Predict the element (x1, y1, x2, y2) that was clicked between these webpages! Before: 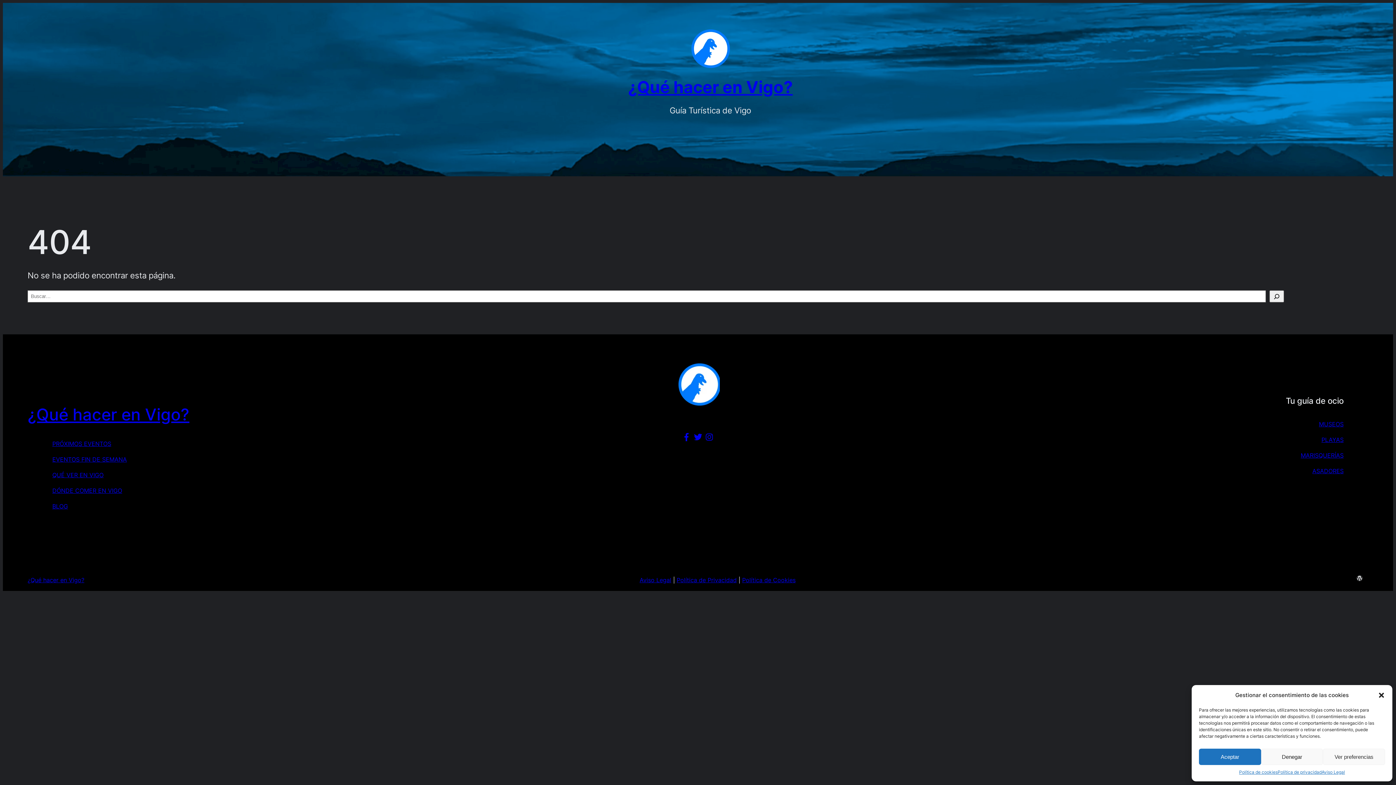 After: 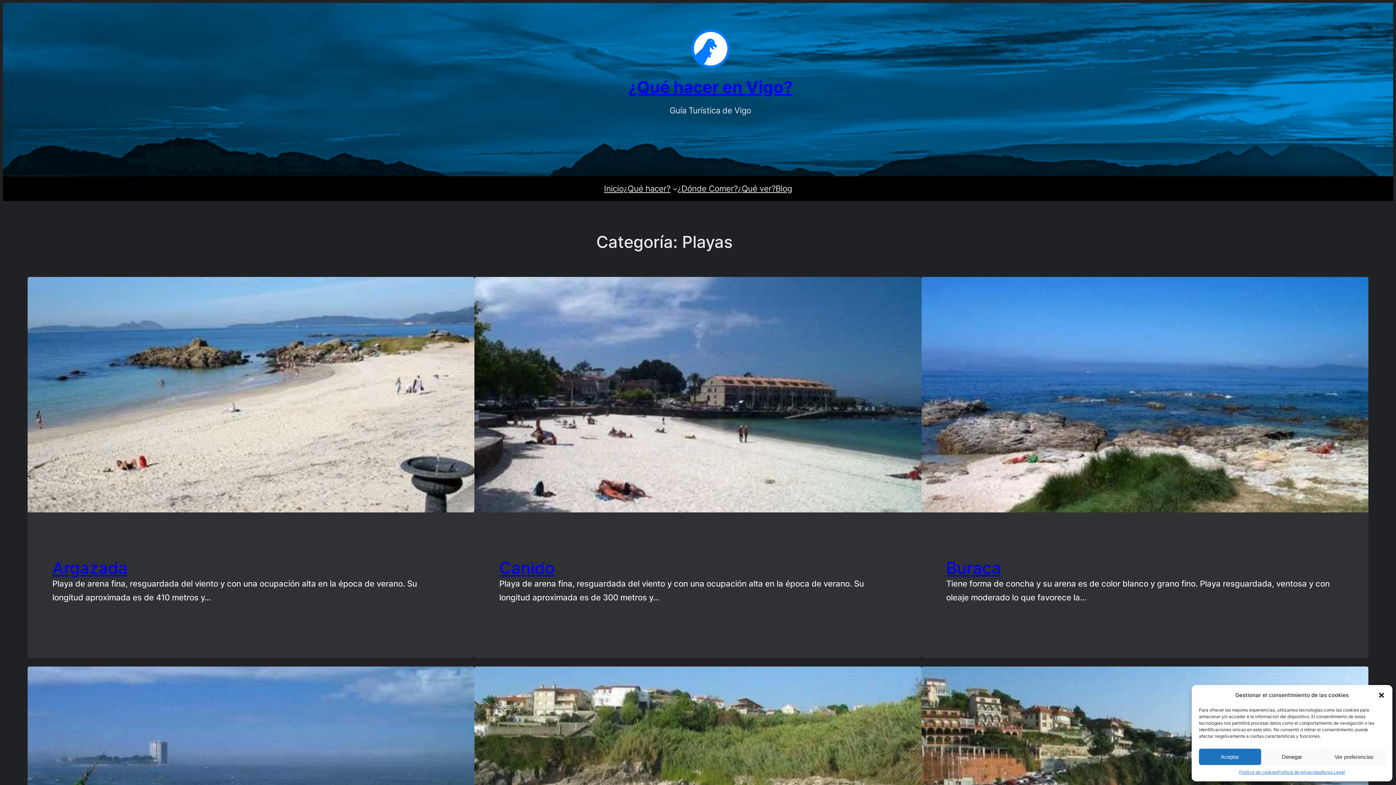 Action: label: PLAYAS bbox: (1321, 436, 1343, 443)